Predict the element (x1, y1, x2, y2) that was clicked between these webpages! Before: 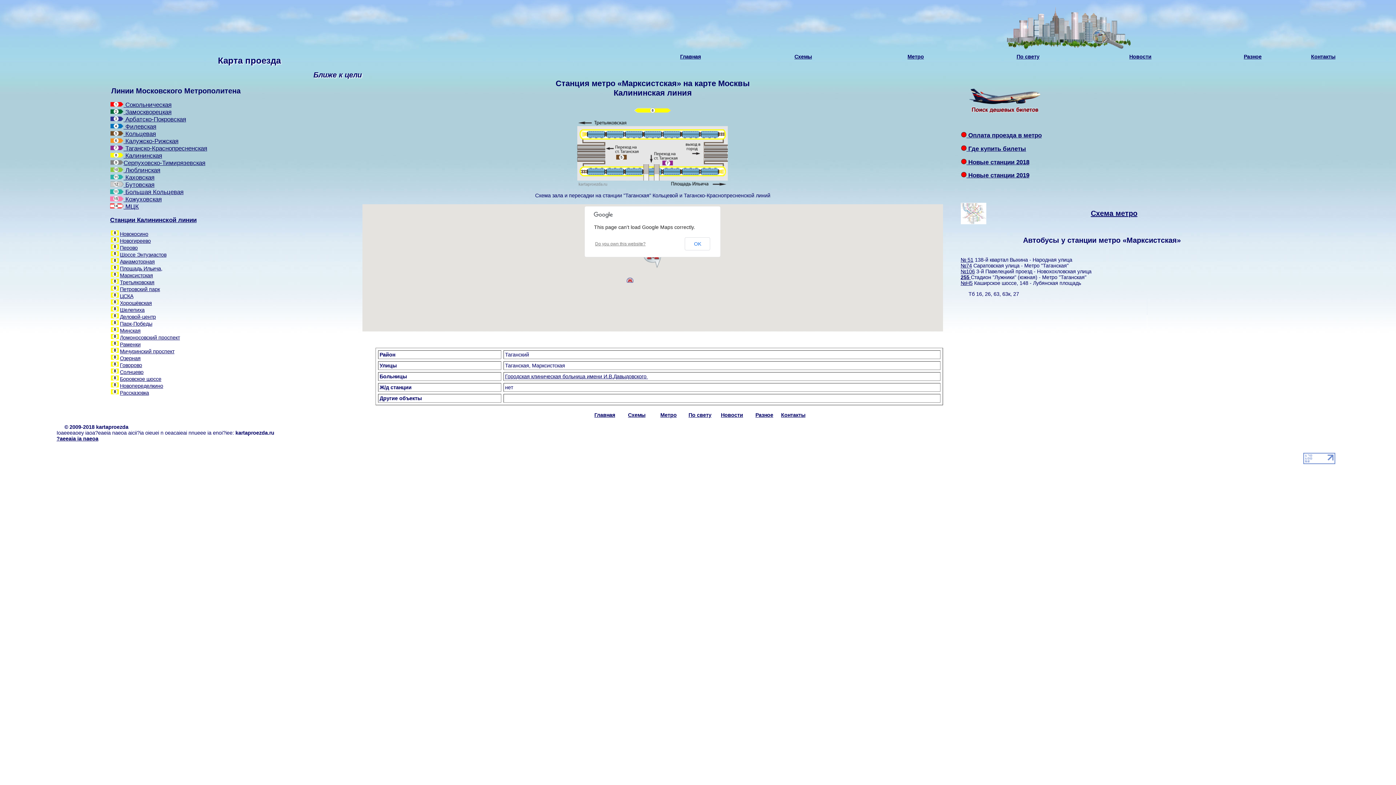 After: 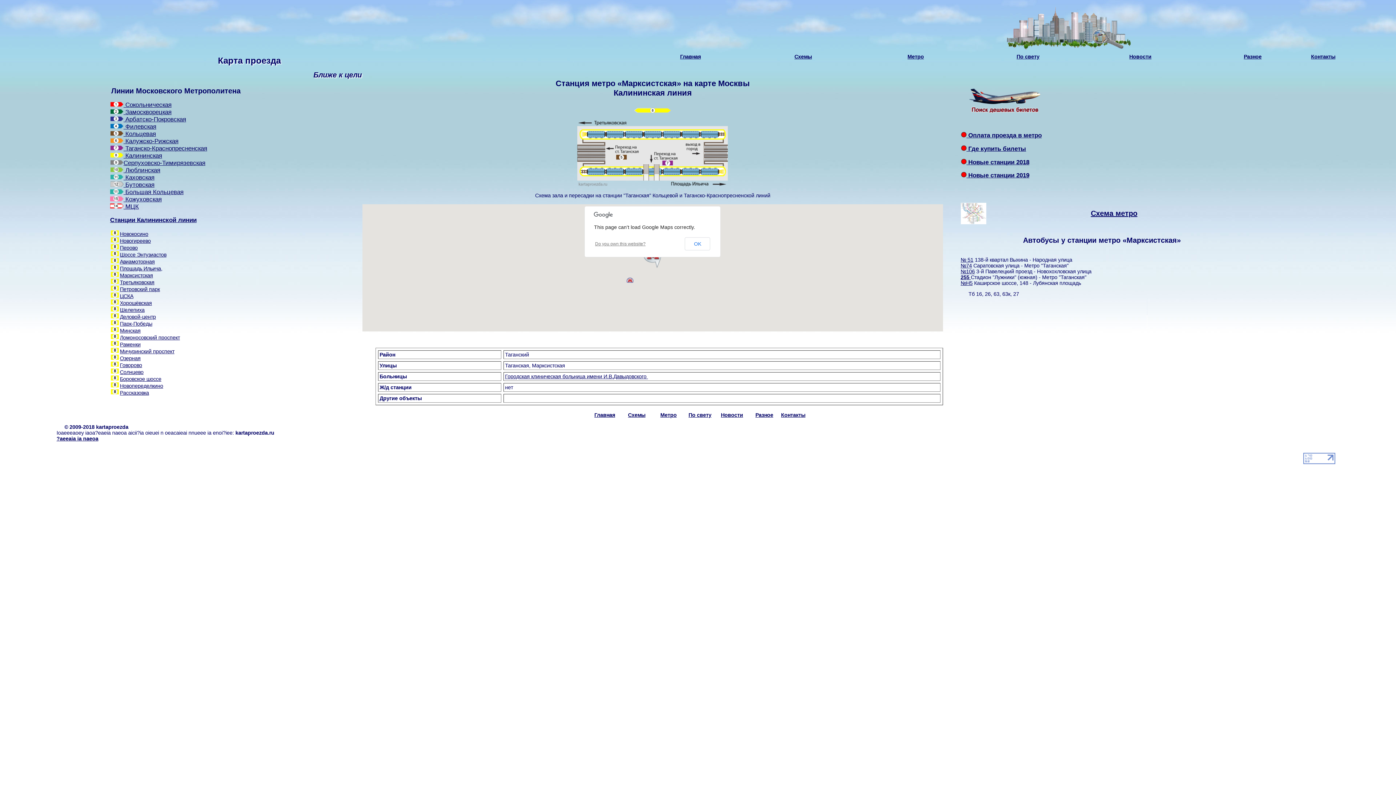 Action: bbox: (1303, 459, 1335, 465)